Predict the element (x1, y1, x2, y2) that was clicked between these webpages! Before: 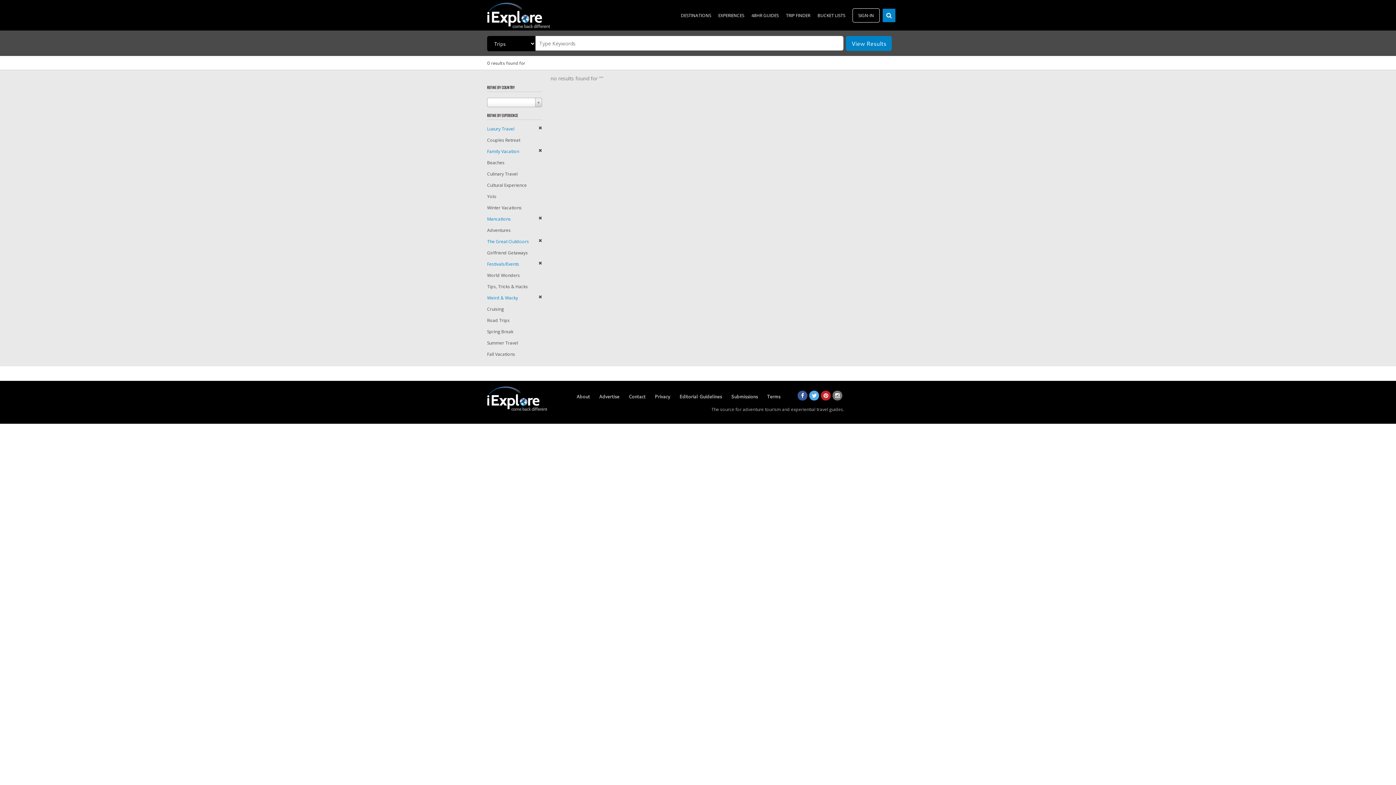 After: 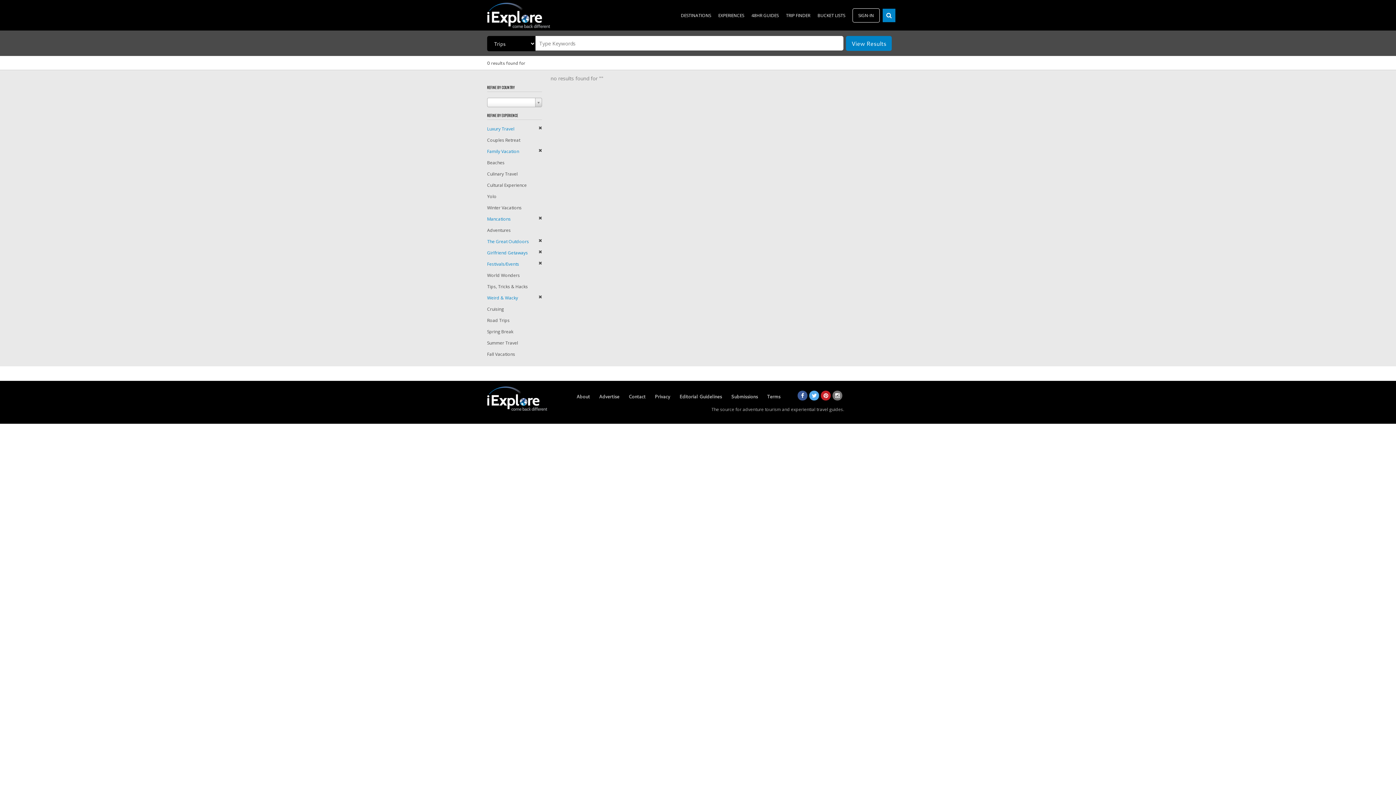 Action: bbox: (487, 249, 528, 256) label: Girlfriend Getaways